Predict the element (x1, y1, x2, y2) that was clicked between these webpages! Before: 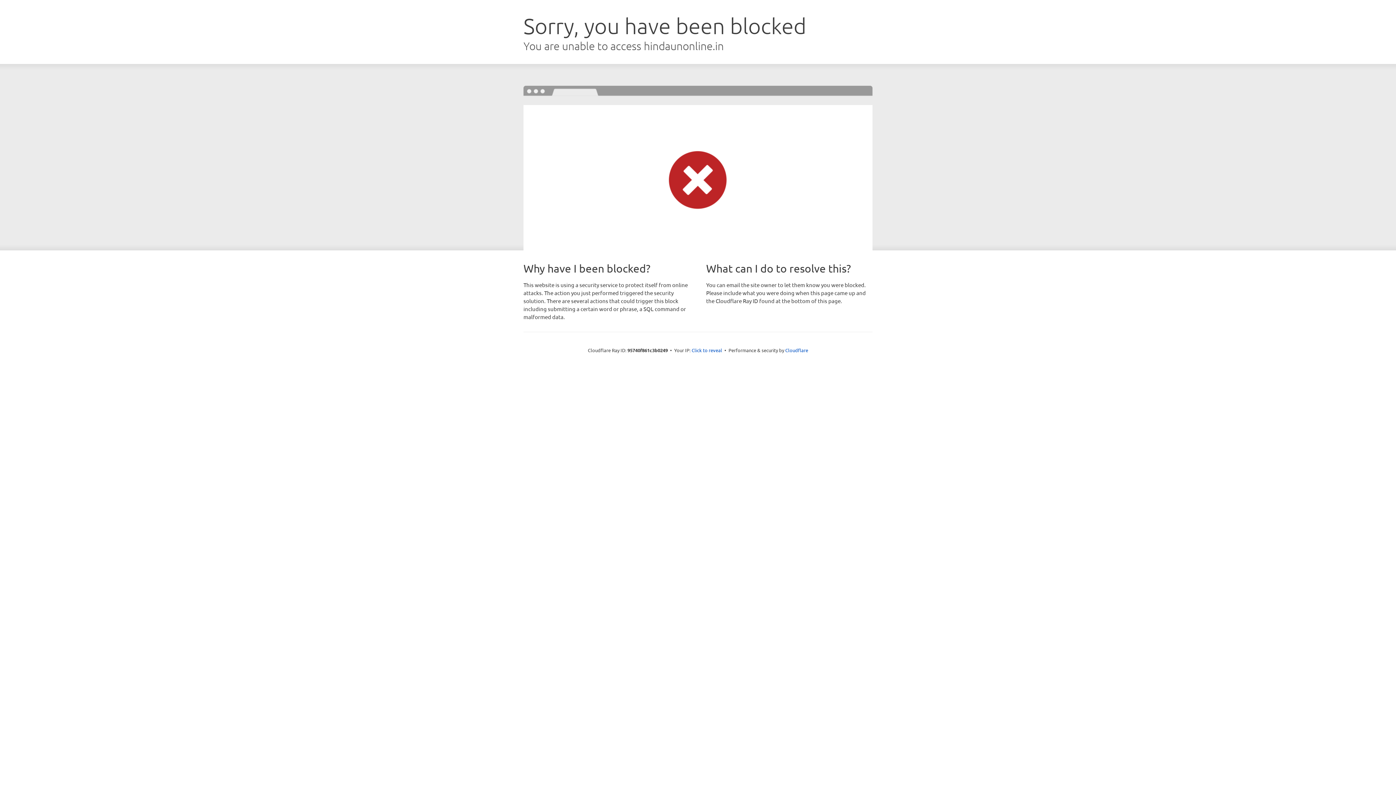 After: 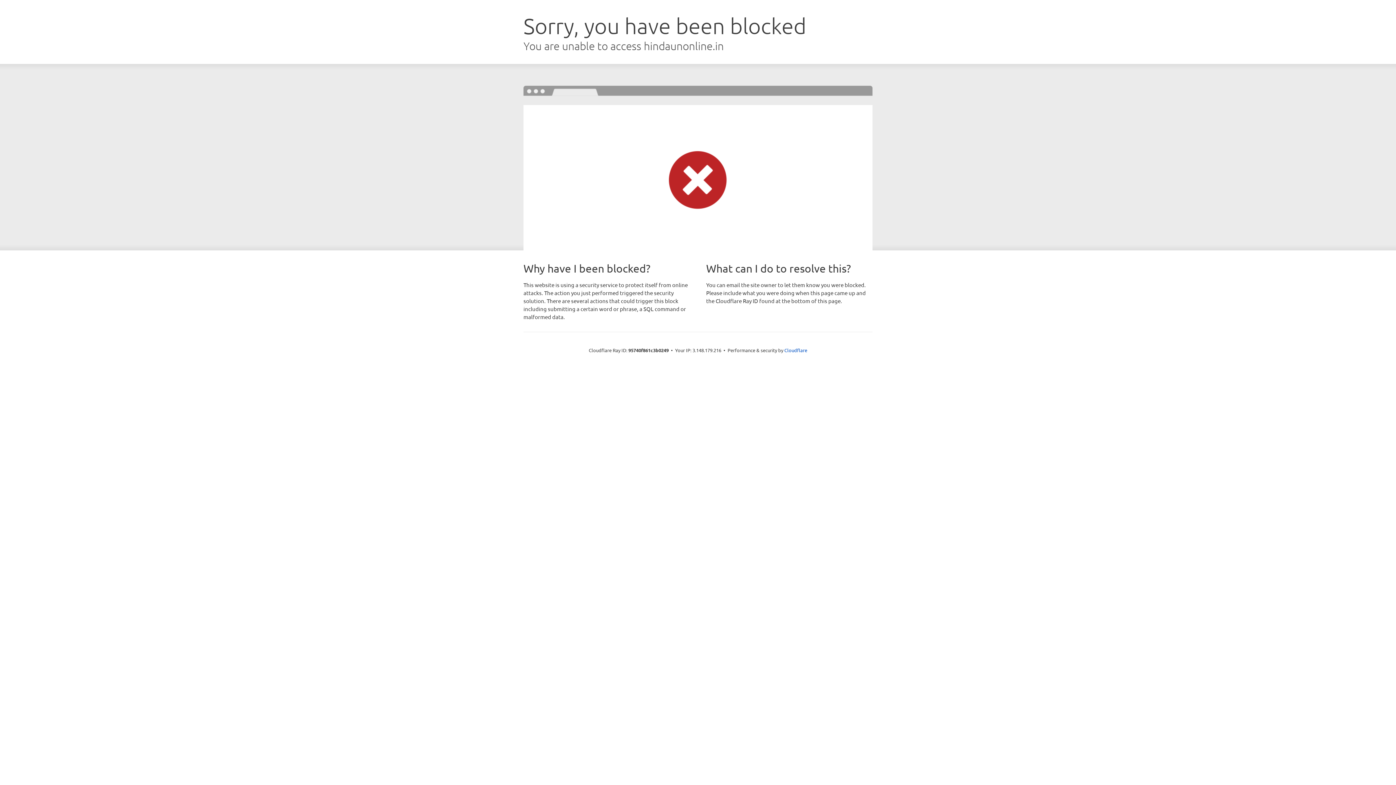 Action: label: Click to reveal bbox: (691, 346, 722, 353)